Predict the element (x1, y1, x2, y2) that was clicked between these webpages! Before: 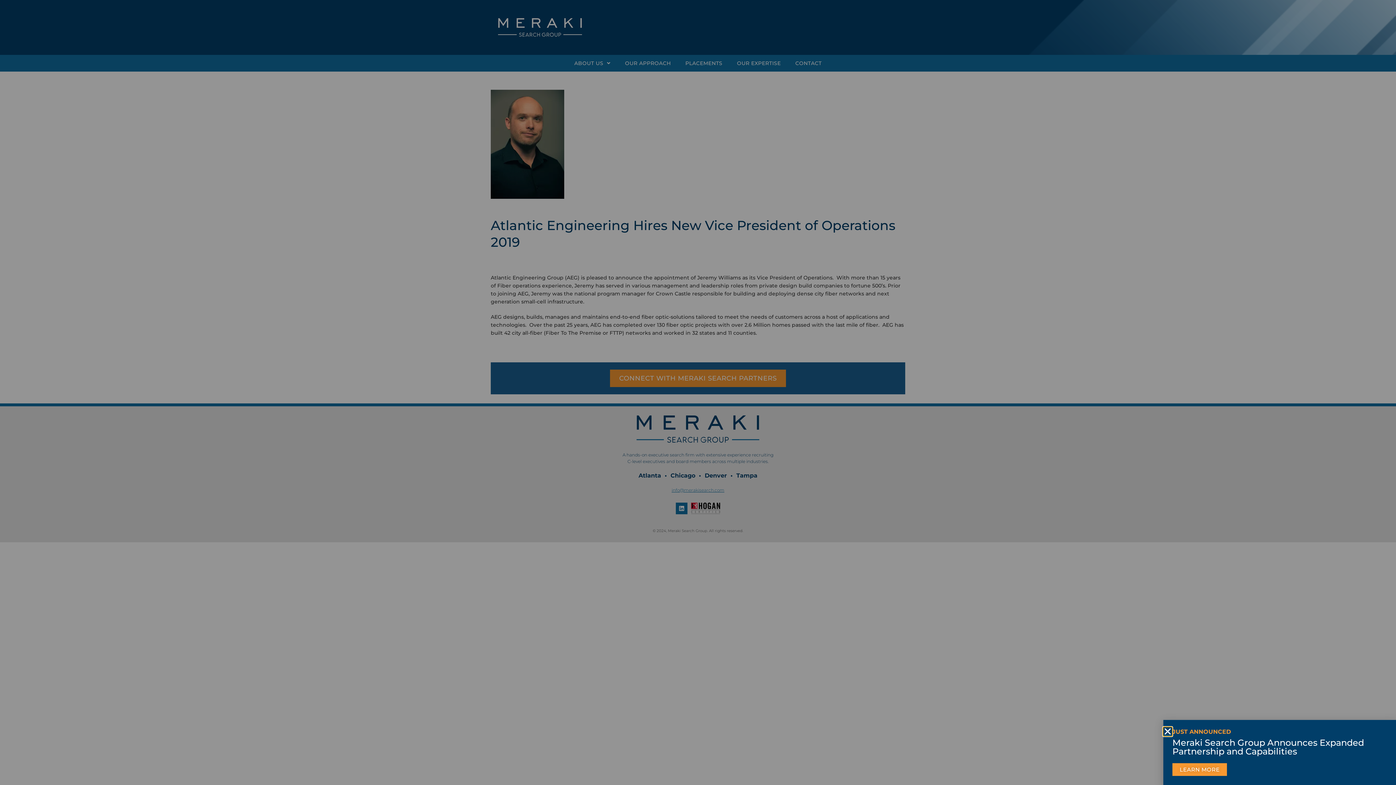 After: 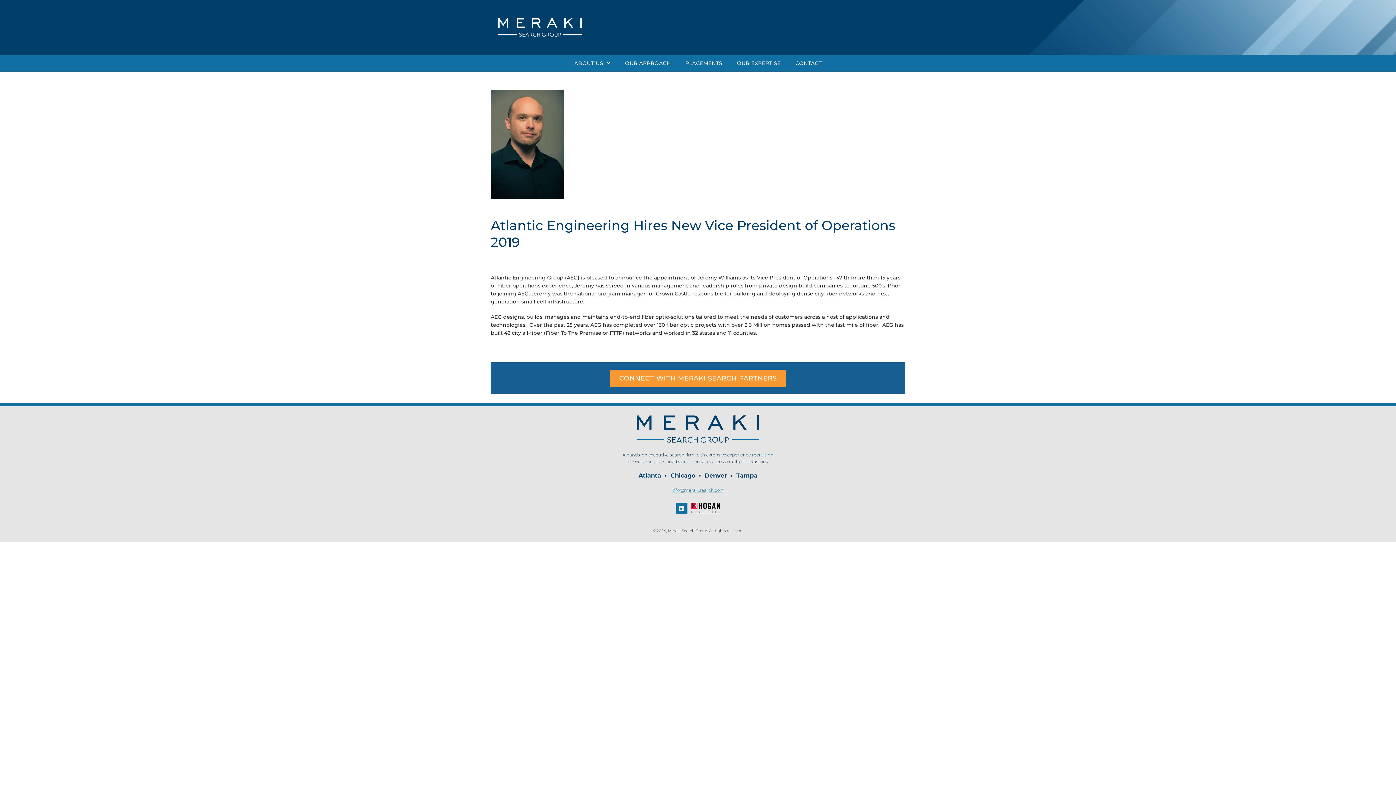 Action: label: Close bbox: (1370, 727, 1378, 736)